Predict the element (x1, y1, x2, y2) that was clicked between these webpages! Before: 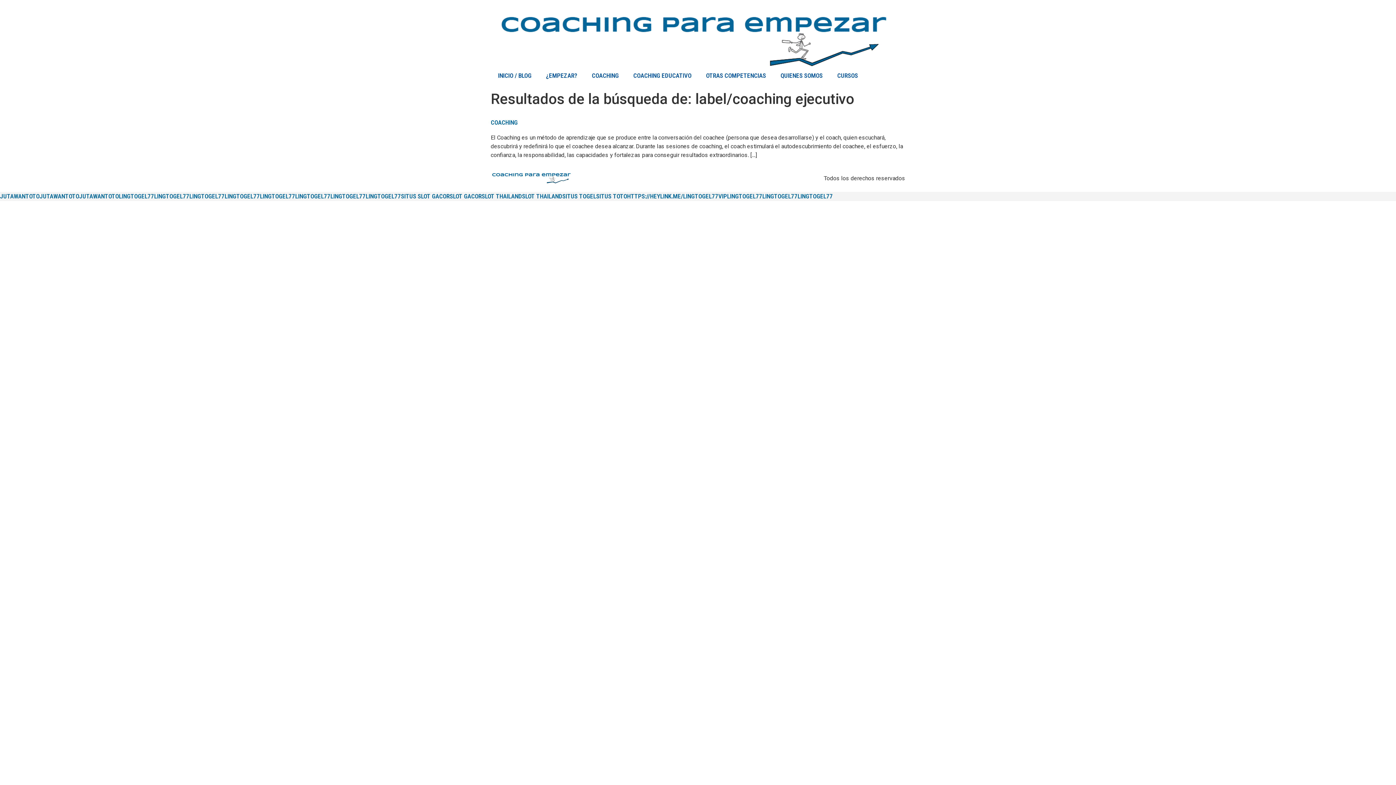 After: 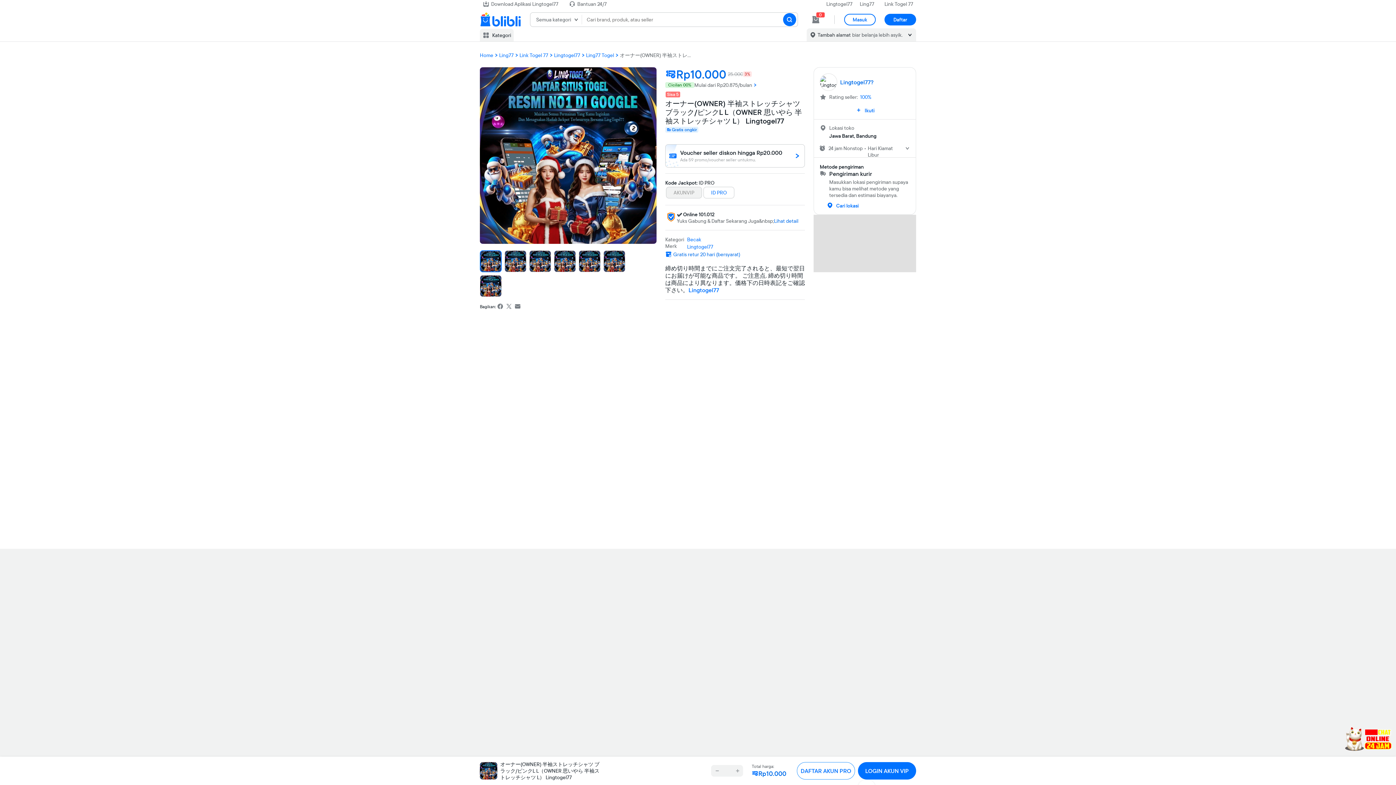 Action: bbox: (154, 192, 189, 200) label: LINGTOGEL77